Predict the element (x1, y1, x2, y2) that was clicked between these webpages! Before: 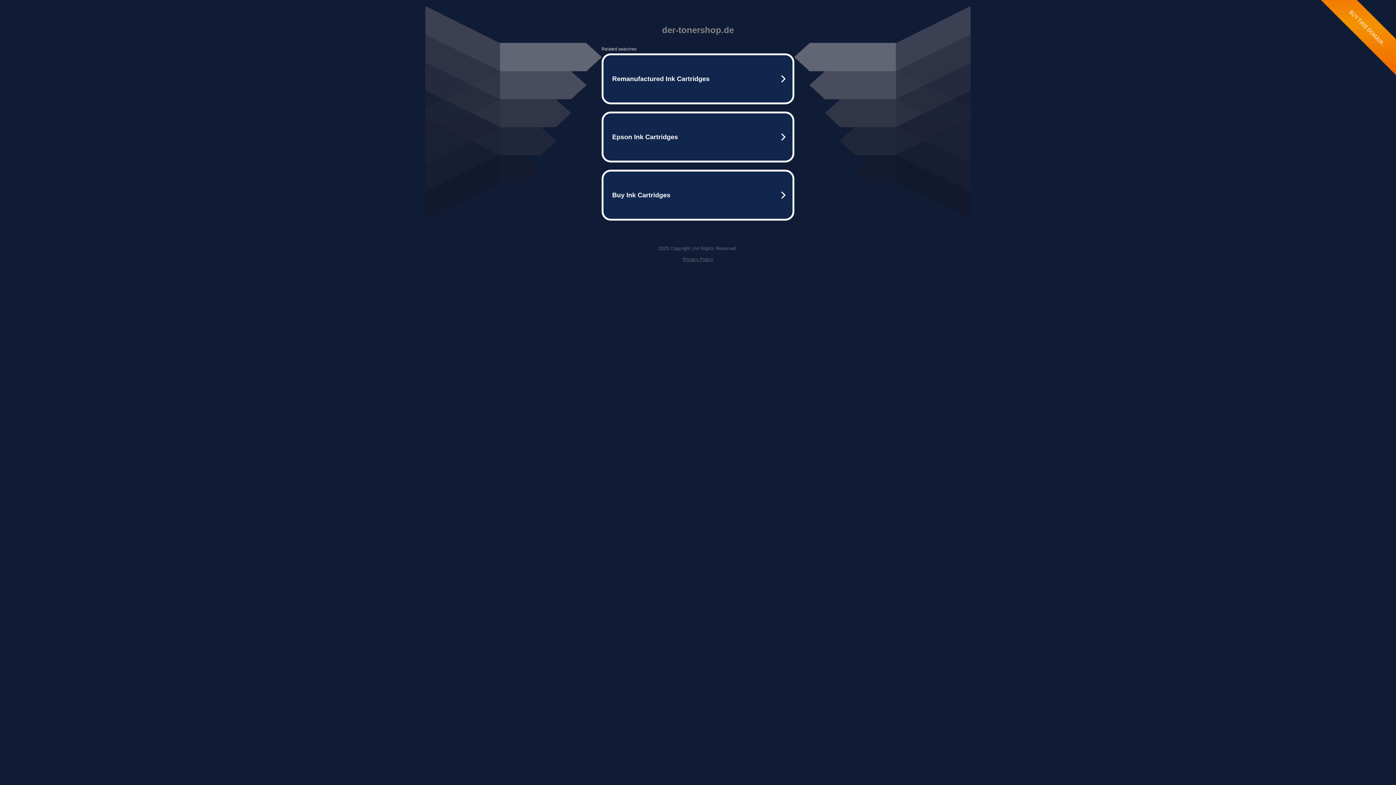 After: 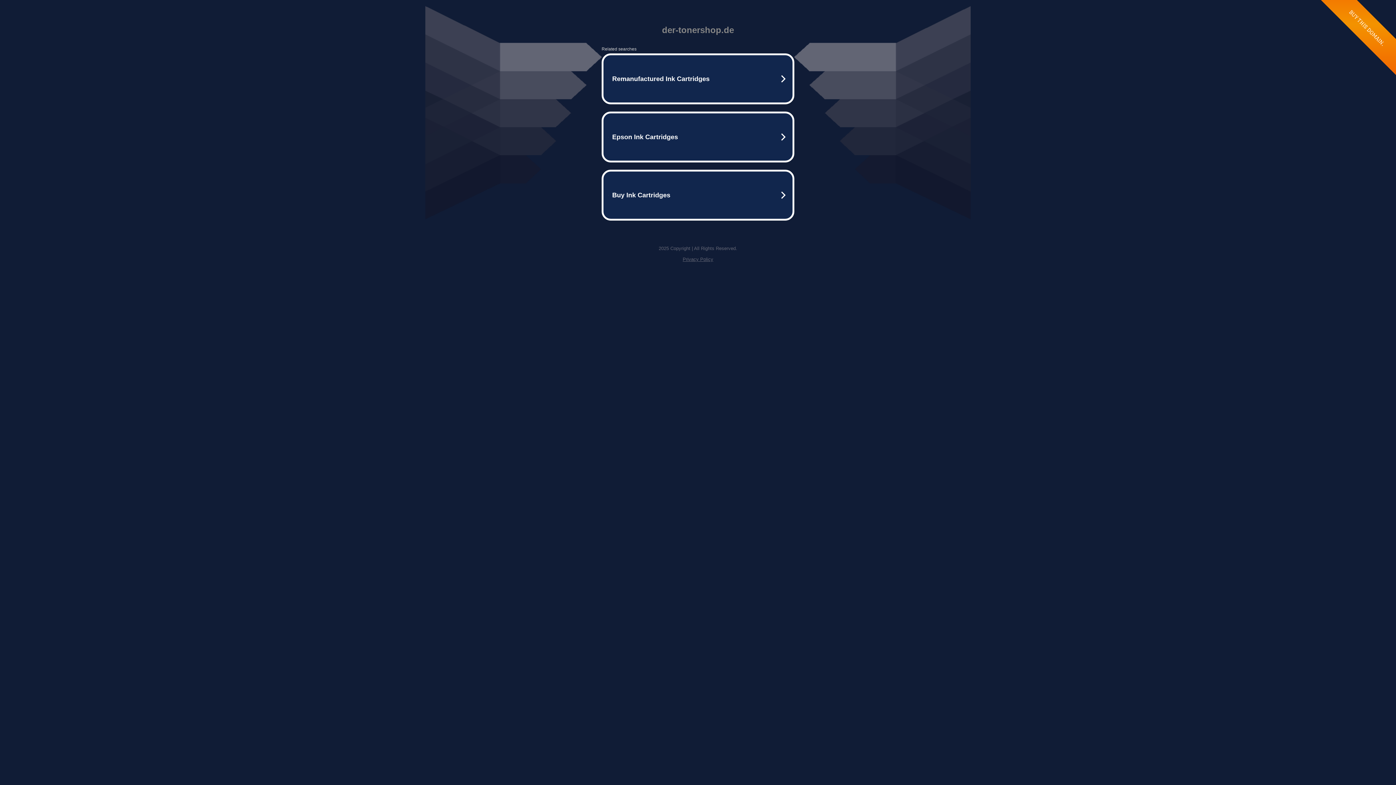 Action: bbox: (682, 256, 713, 262) label: Privacy Policy